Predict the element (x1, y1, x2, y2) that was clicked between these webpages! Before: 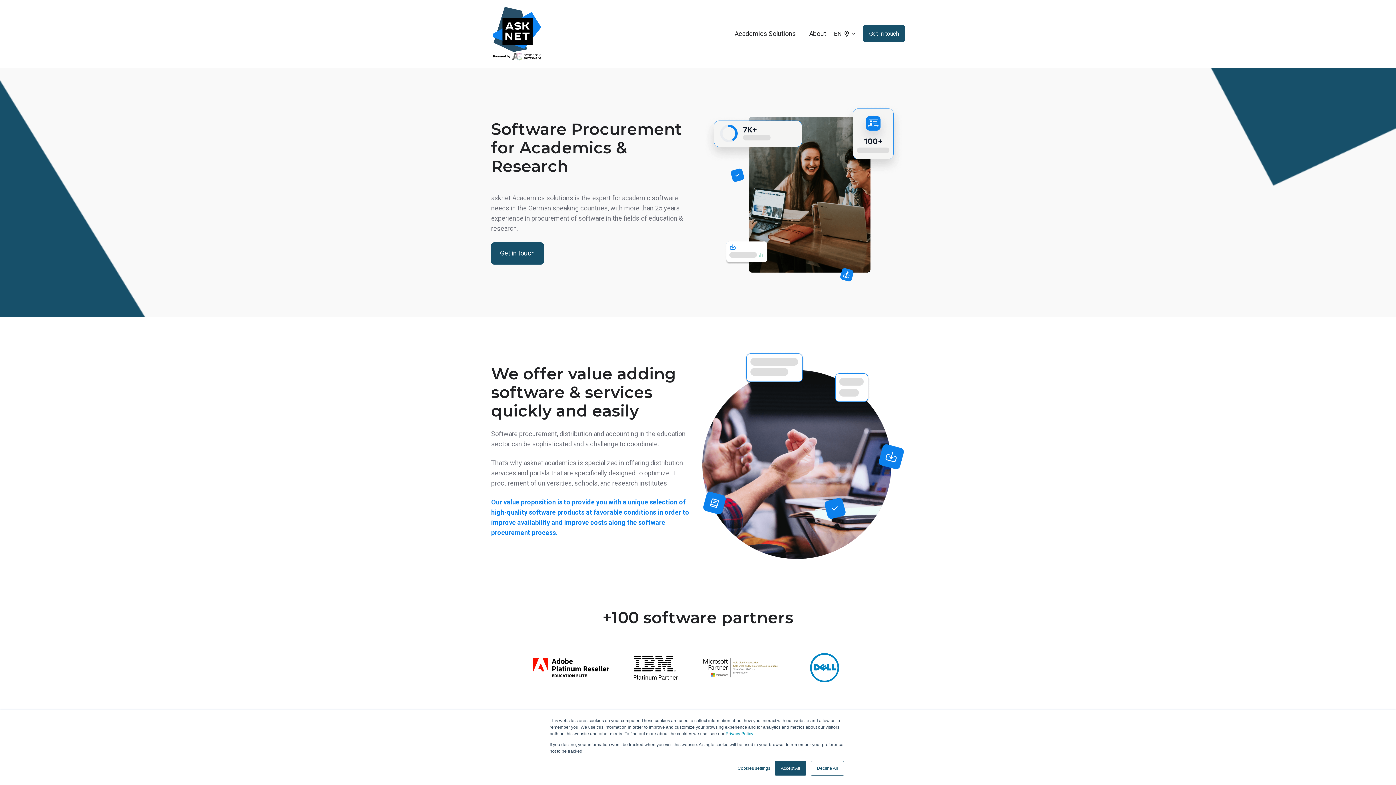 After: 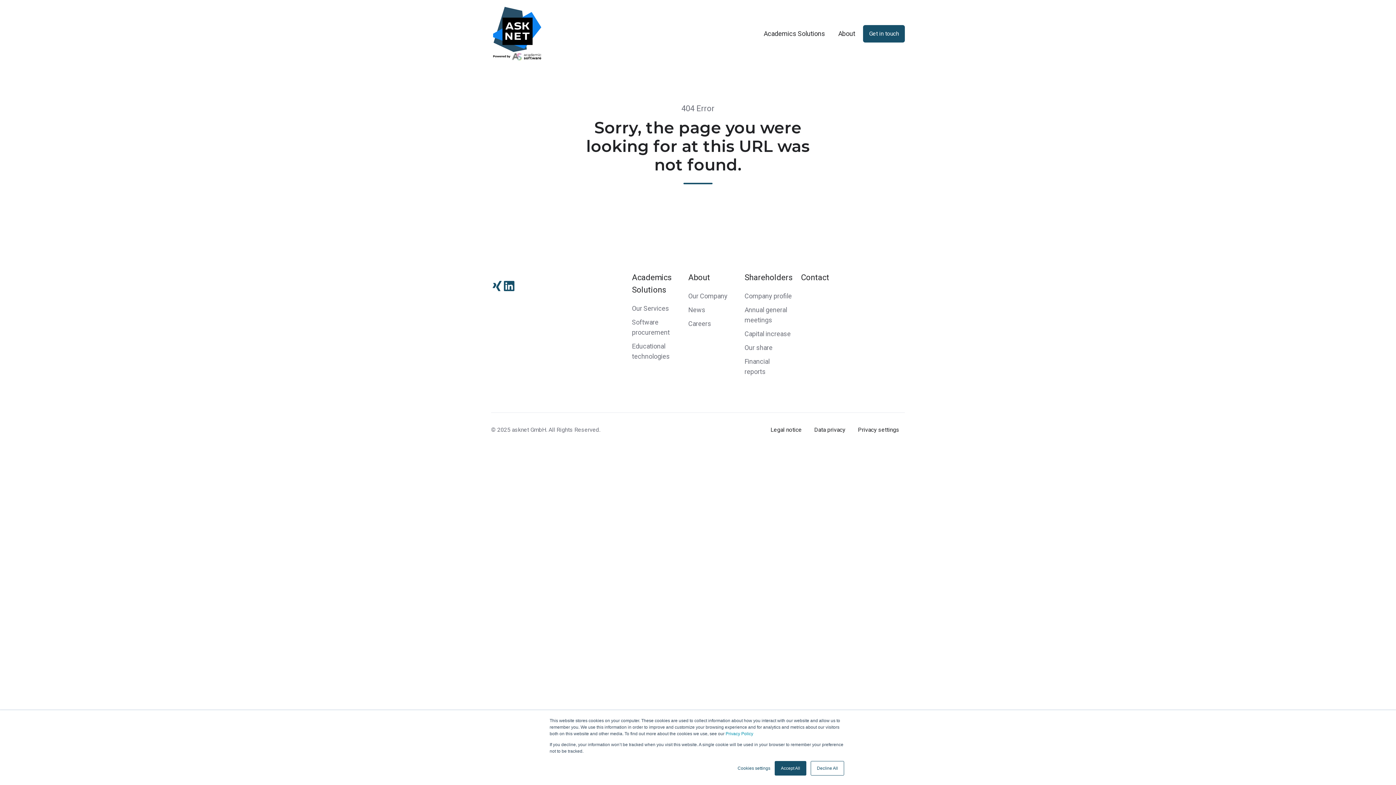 Action: bbox: (725, 731, 753, 736) label: Privacy Policy